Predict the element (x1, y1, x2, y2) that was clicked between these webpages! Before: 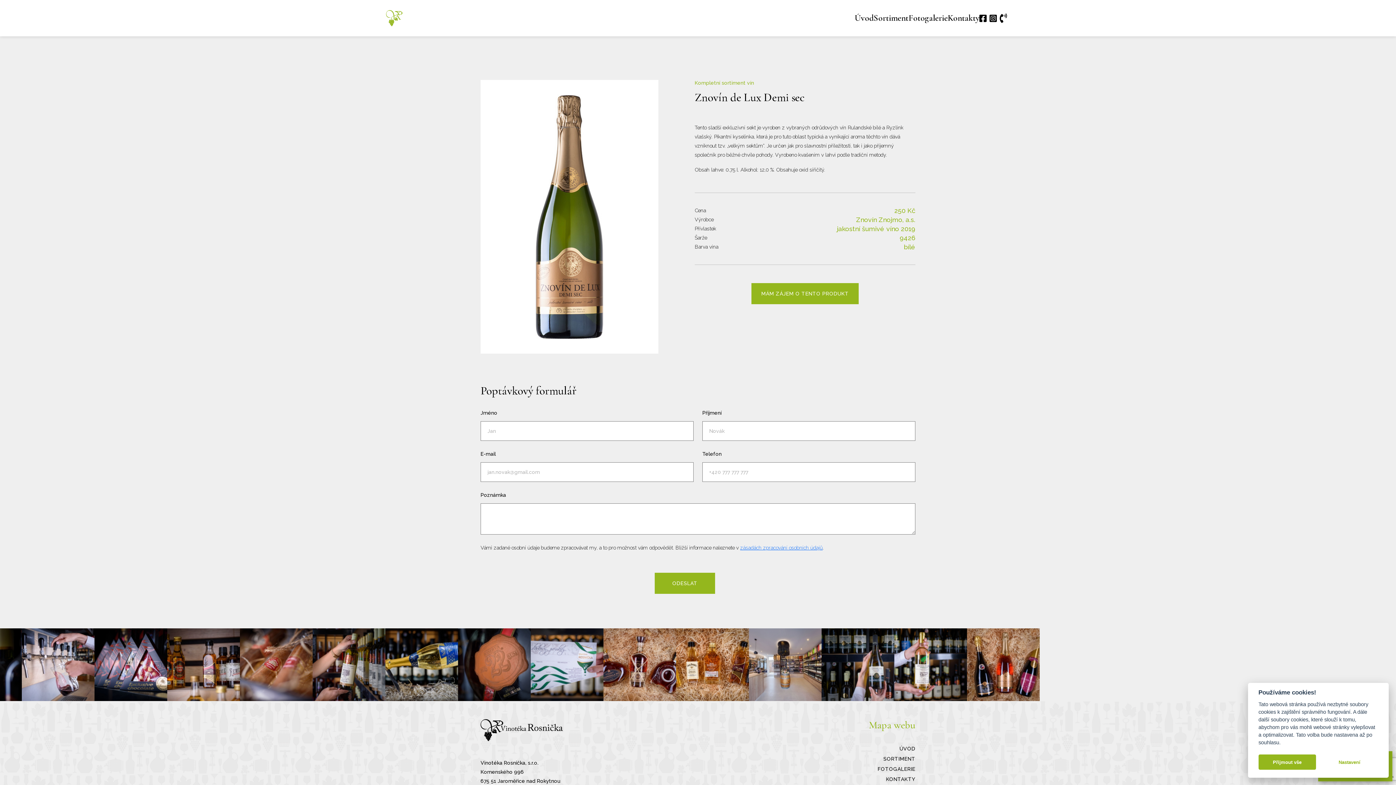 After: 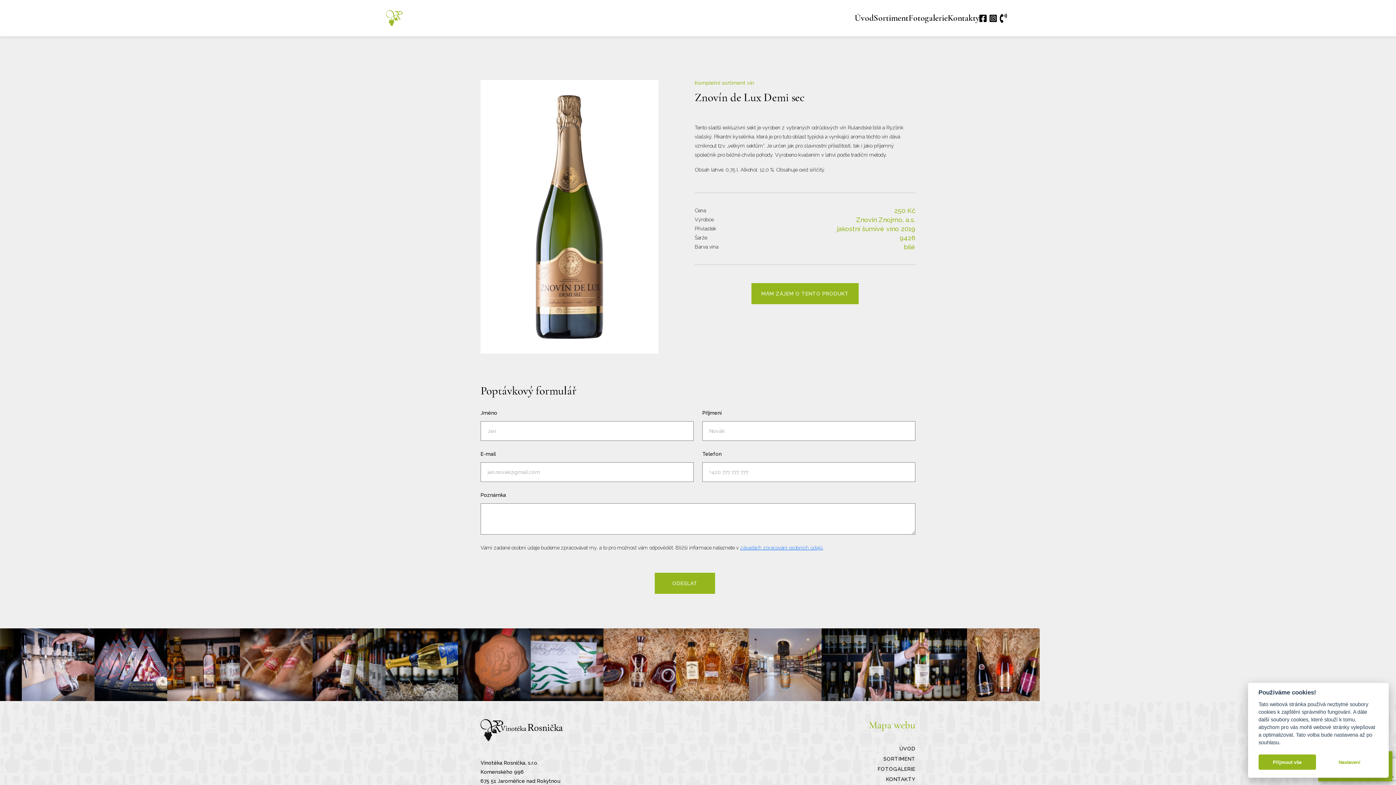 Action: bbox: (458, 628, 530, 701)